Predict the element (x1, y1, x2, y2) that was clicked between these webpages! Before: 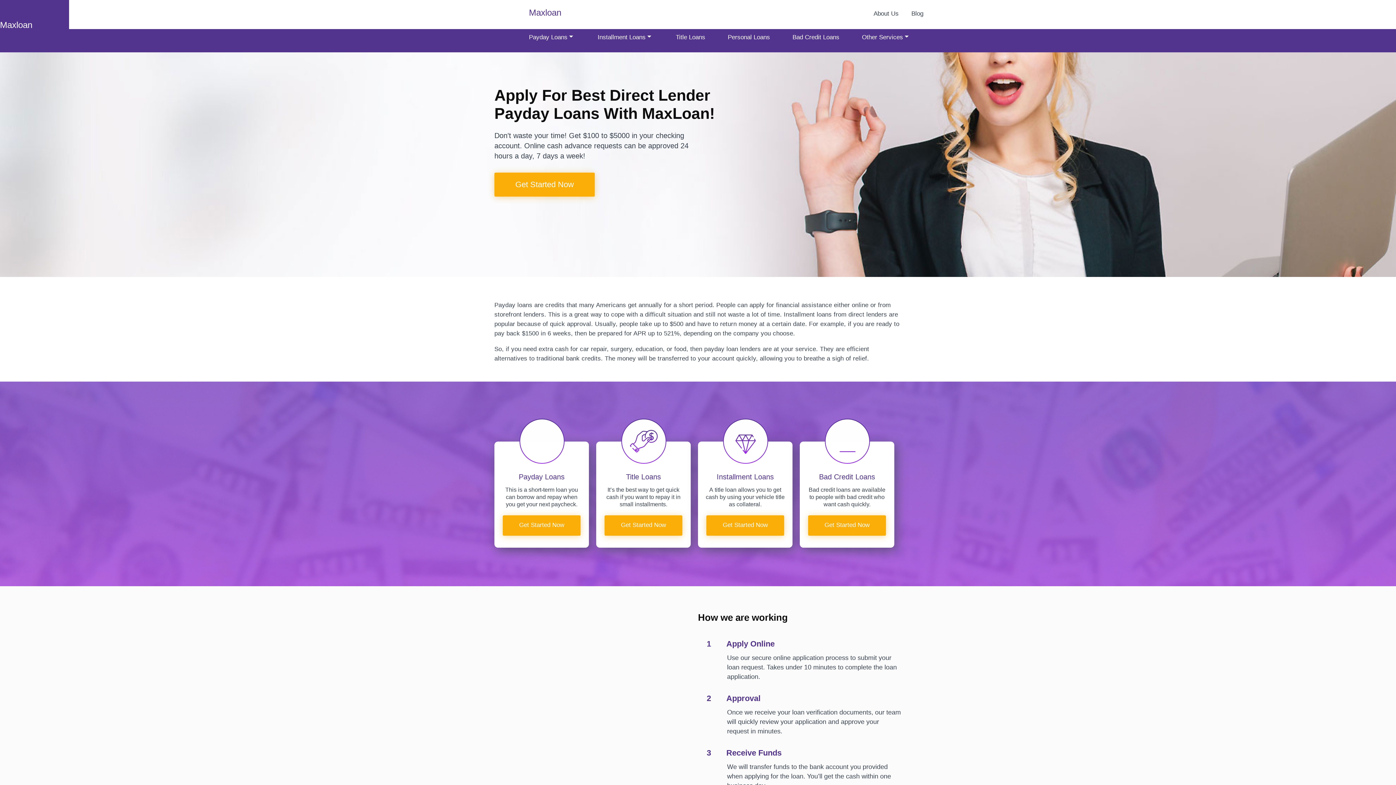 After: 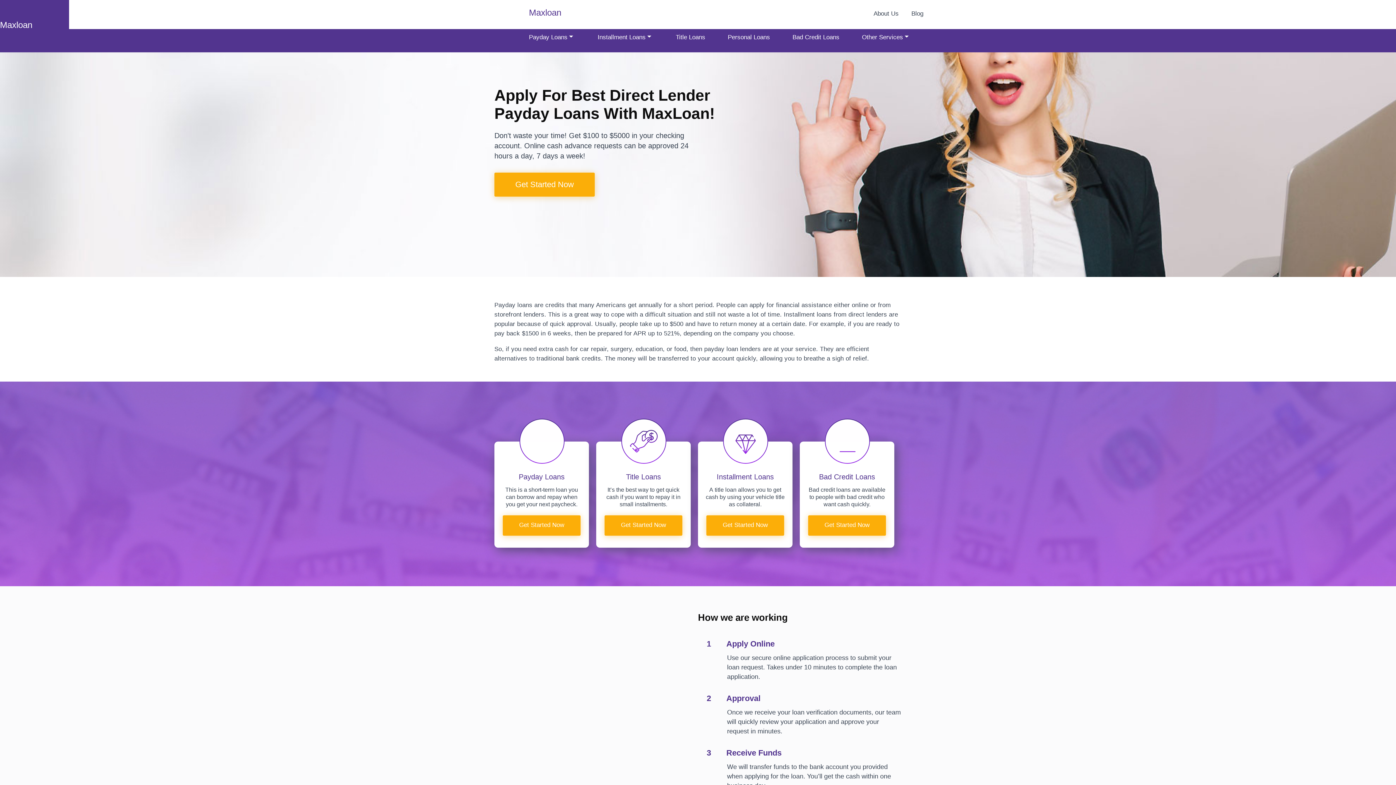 Action: bbox: (808, 515, 886, 536) label: Registration